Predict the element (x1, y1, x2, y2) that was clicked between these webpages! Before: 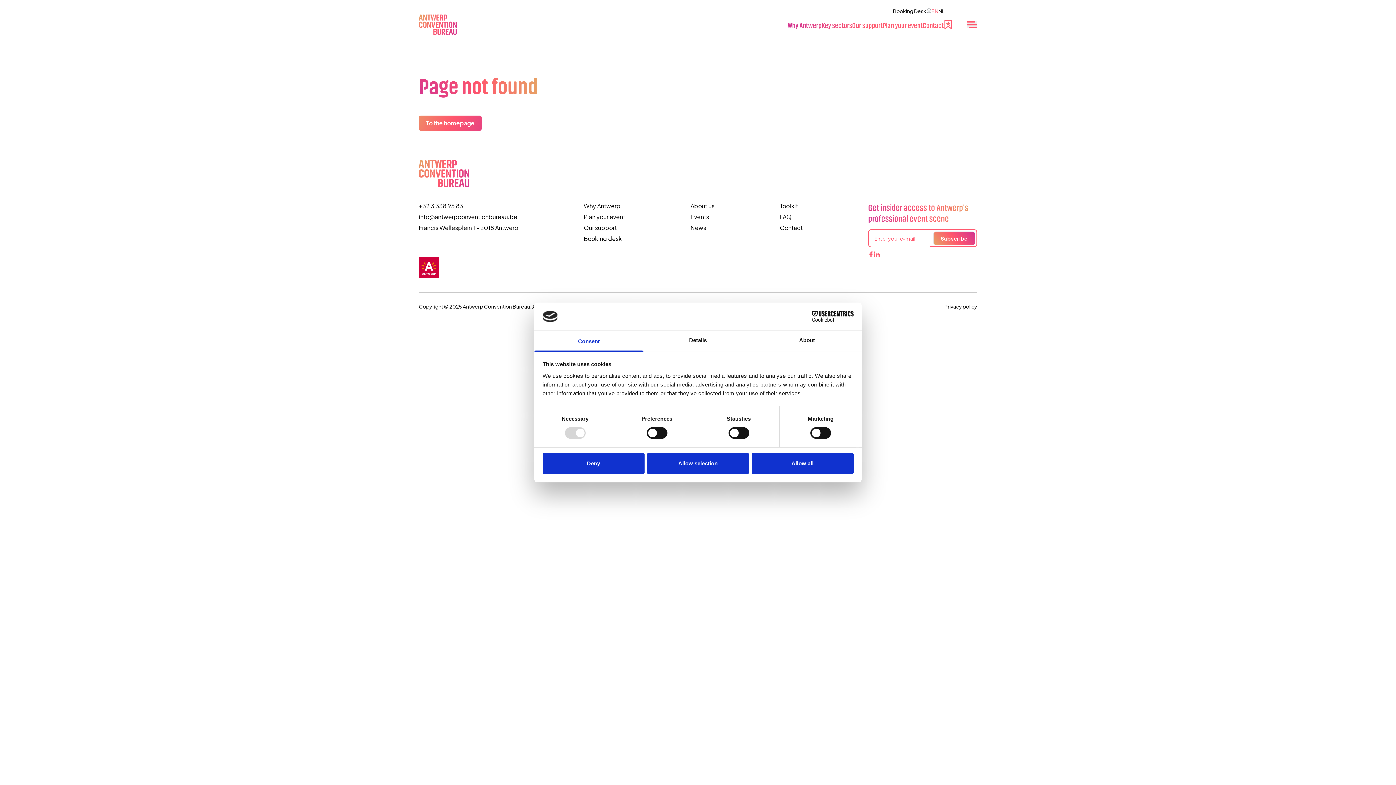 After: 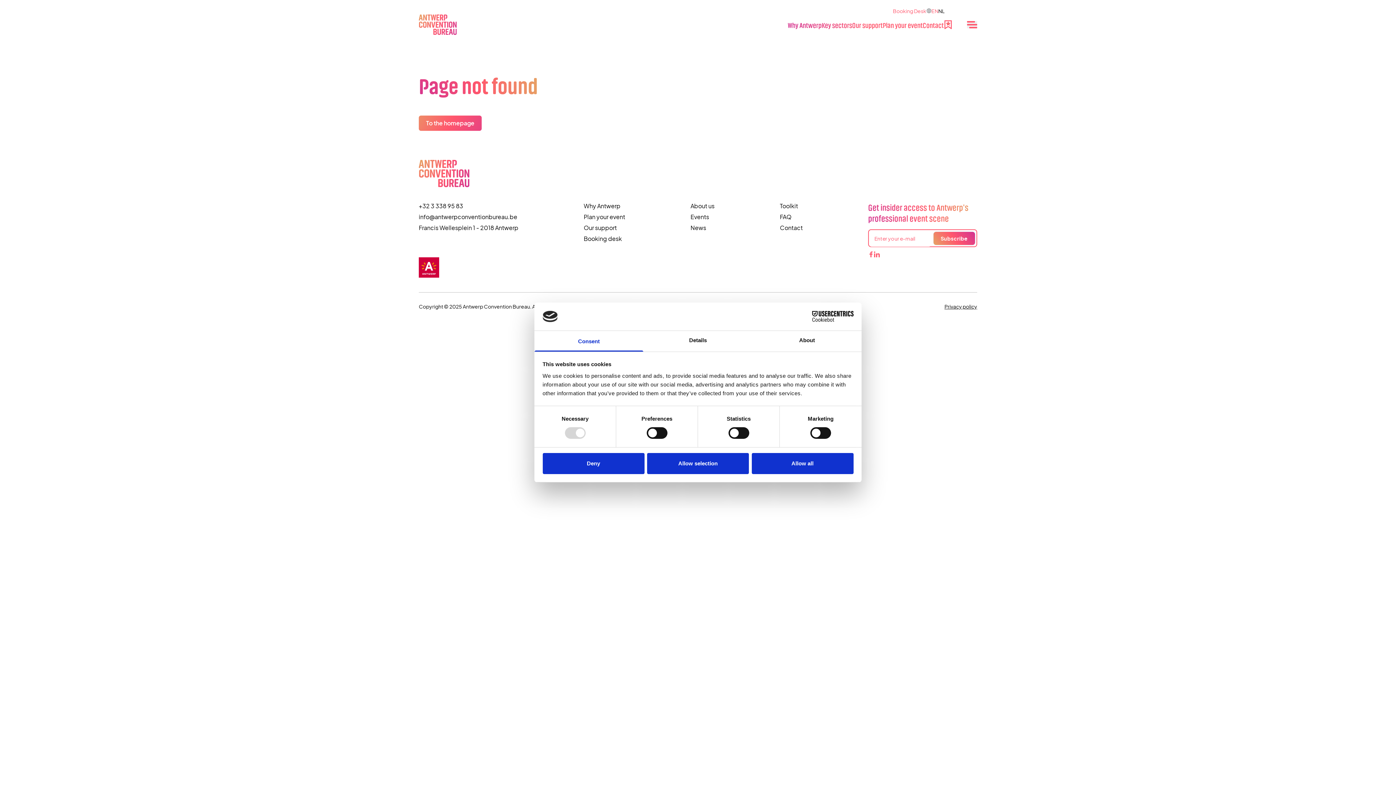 Action: bbox: (893, 7, 926, 14) label: Booking Desk